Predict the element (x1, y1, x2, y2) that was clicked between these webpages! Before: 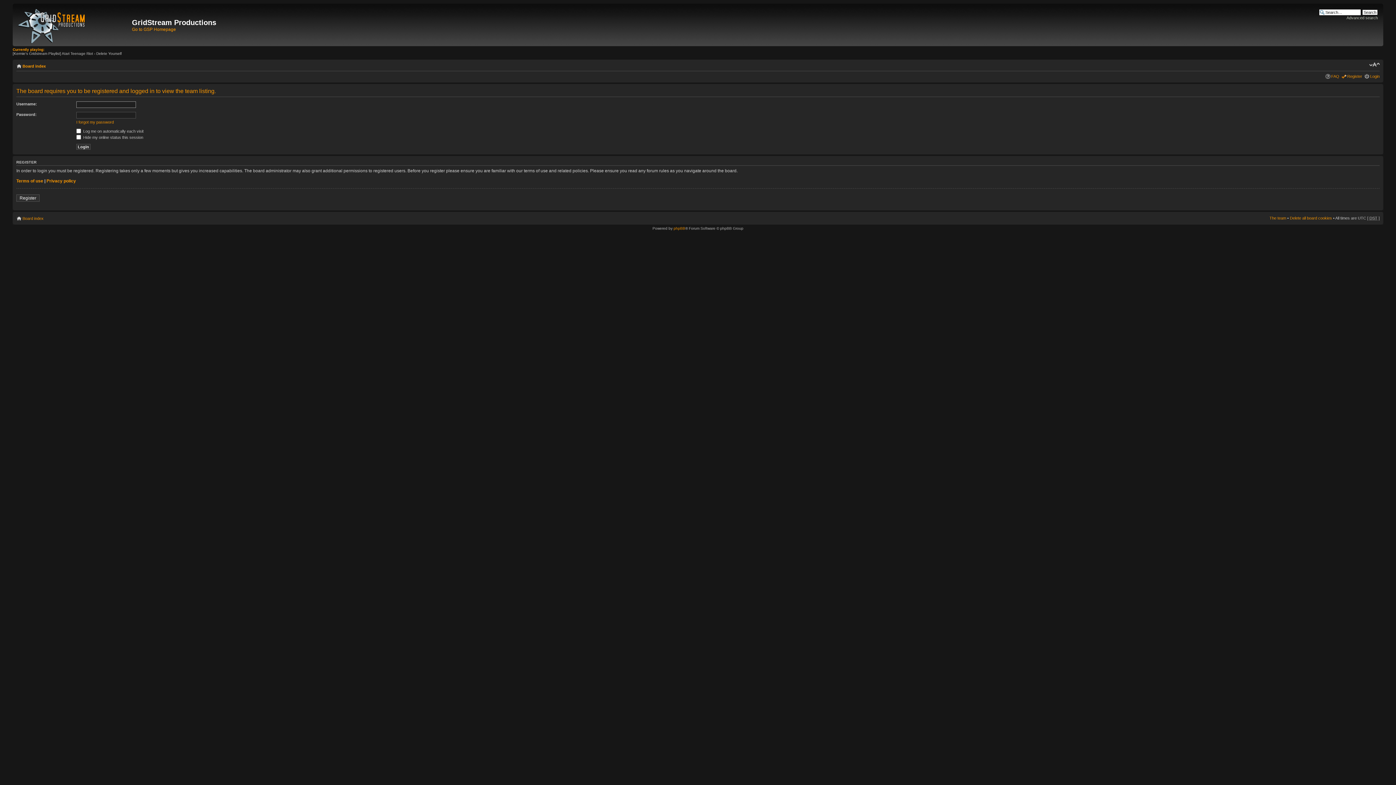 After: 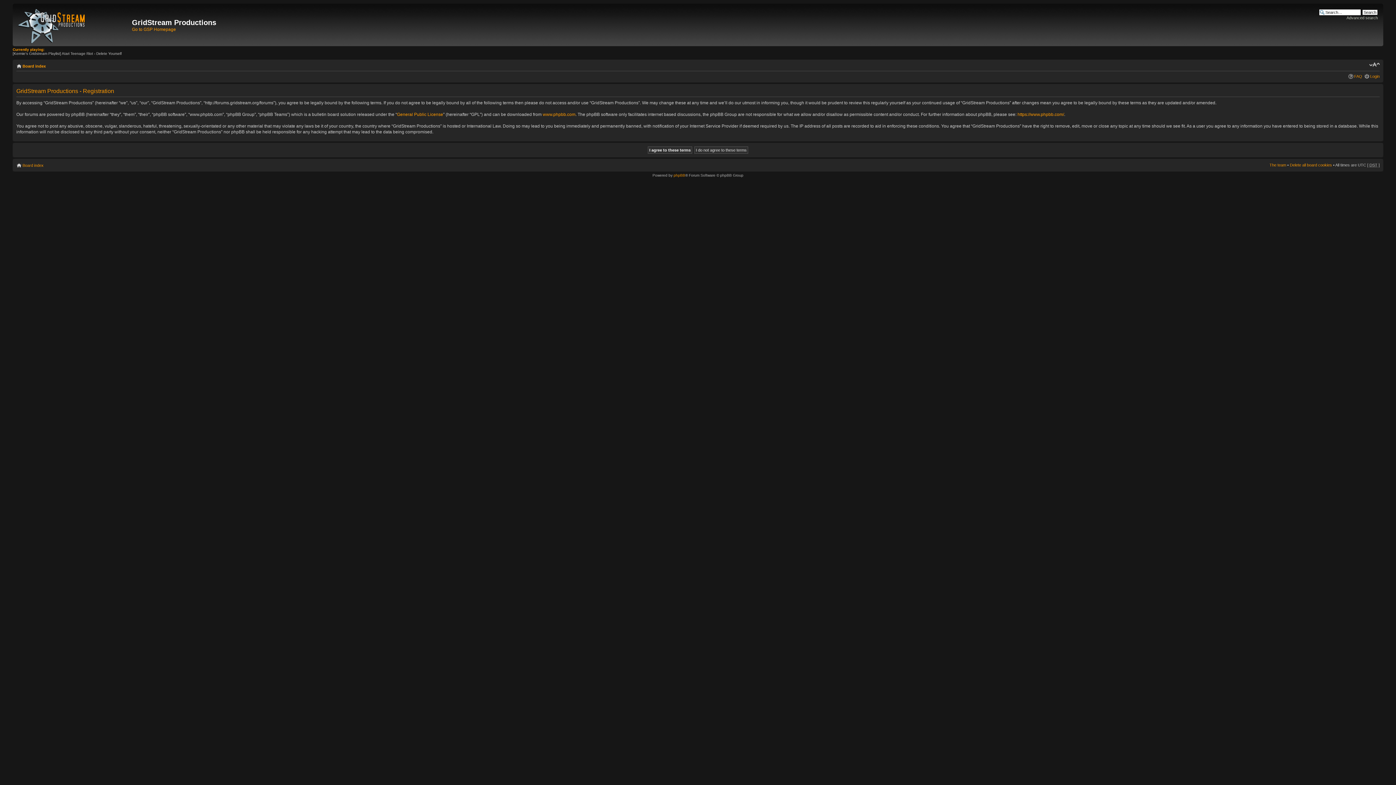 Action: bbox: (16, 194, 39, 201) label: Register